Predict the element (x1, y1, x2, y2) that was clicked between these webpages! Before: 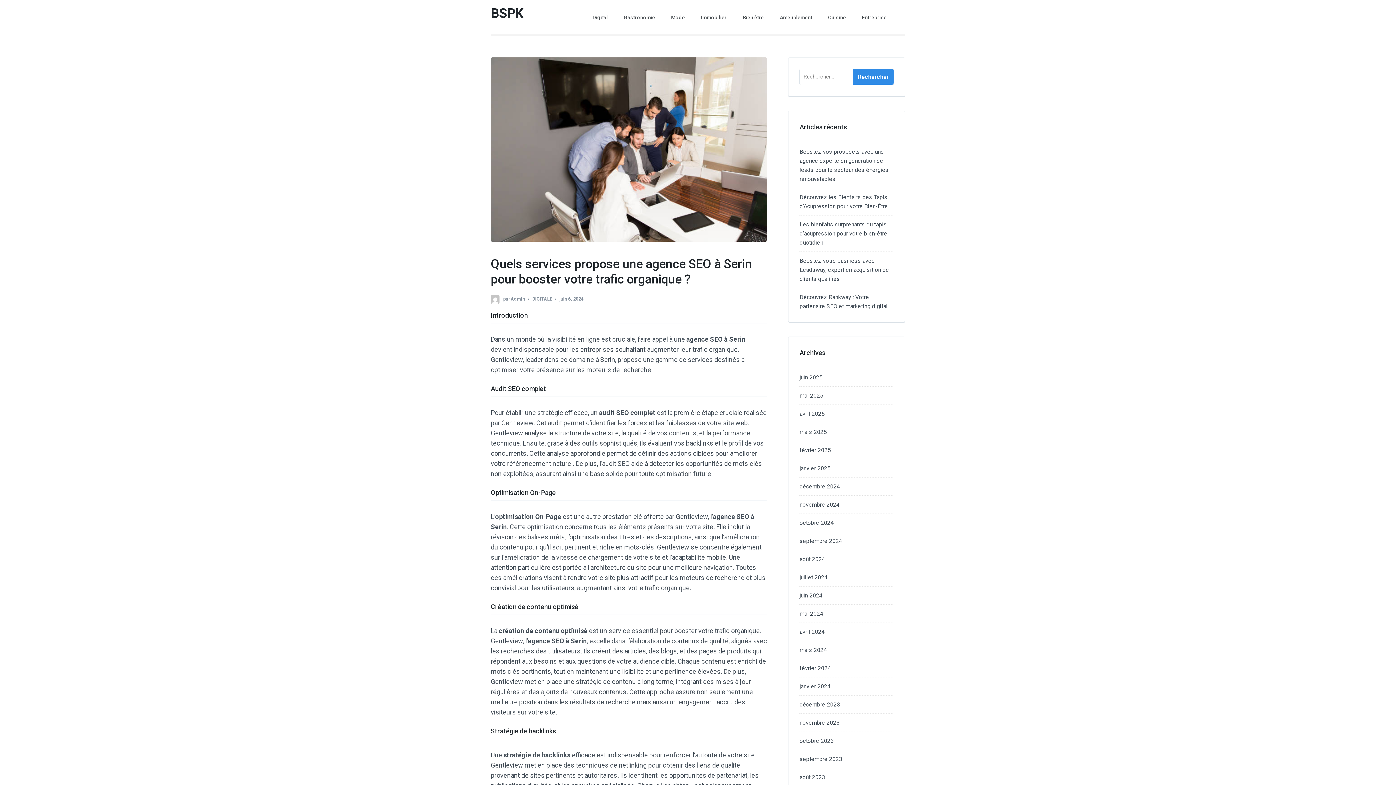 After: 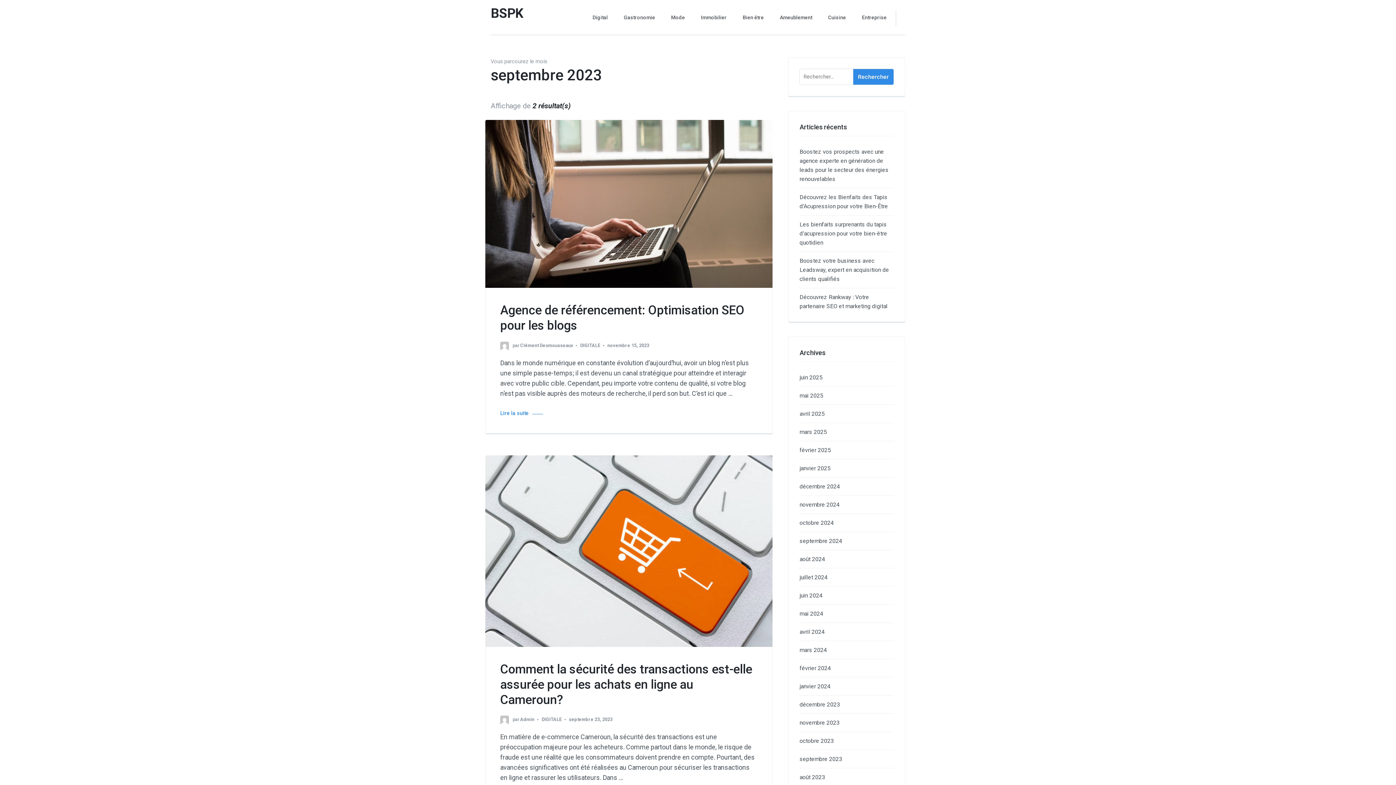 Action: label: septembre 2023 bbox: (799, 756, 842, 762)